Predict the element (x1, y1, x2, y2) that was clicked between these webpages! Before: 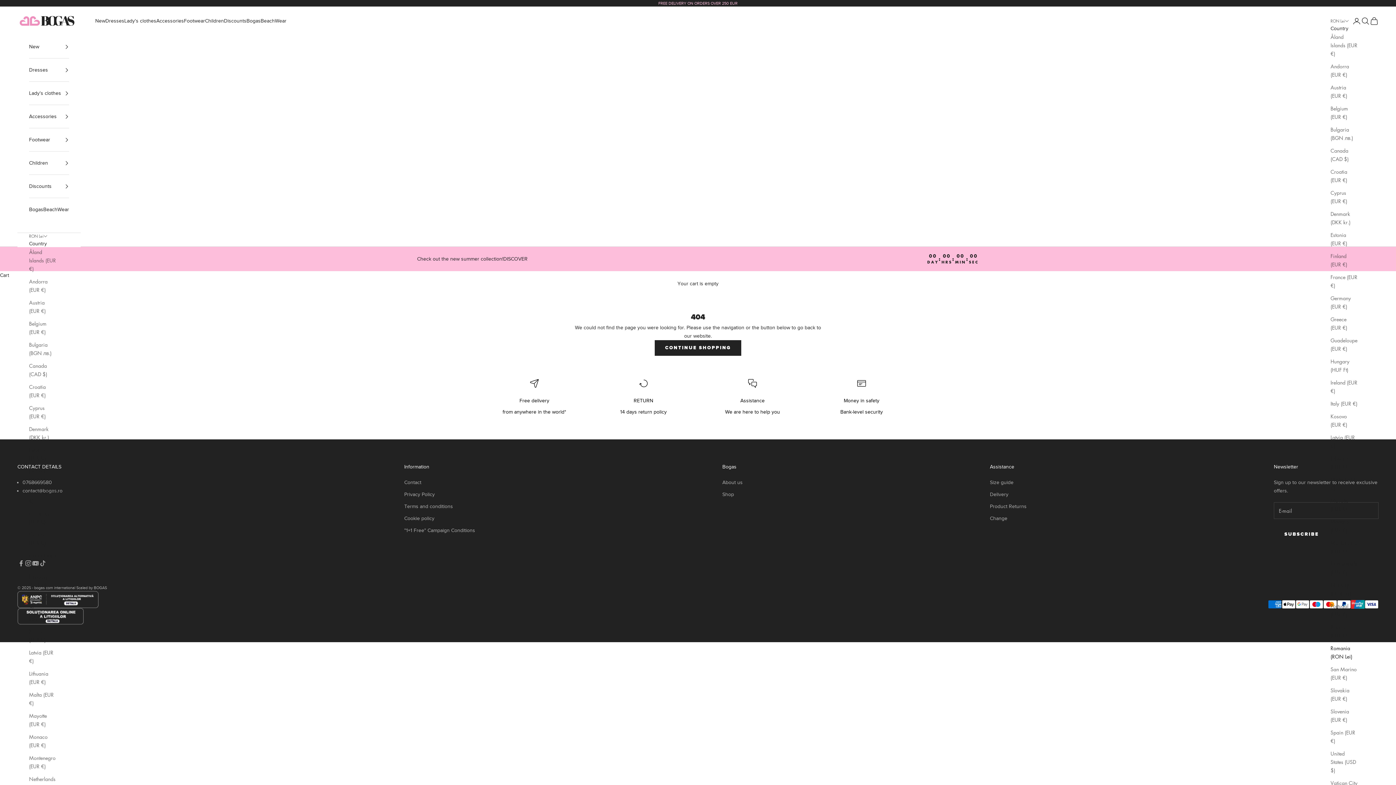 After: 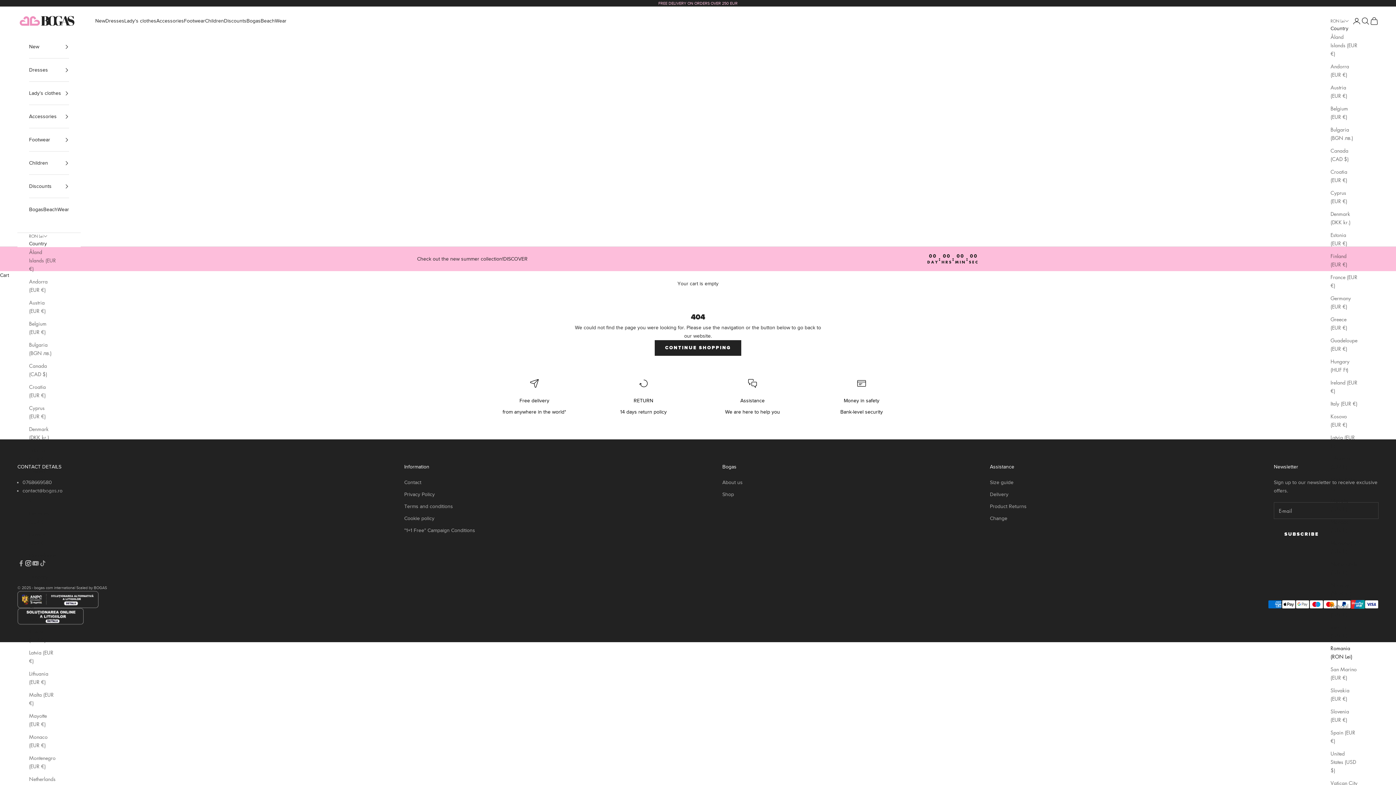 Action: bbox: (24, 559, 32, 567) label: Follow on Instagram